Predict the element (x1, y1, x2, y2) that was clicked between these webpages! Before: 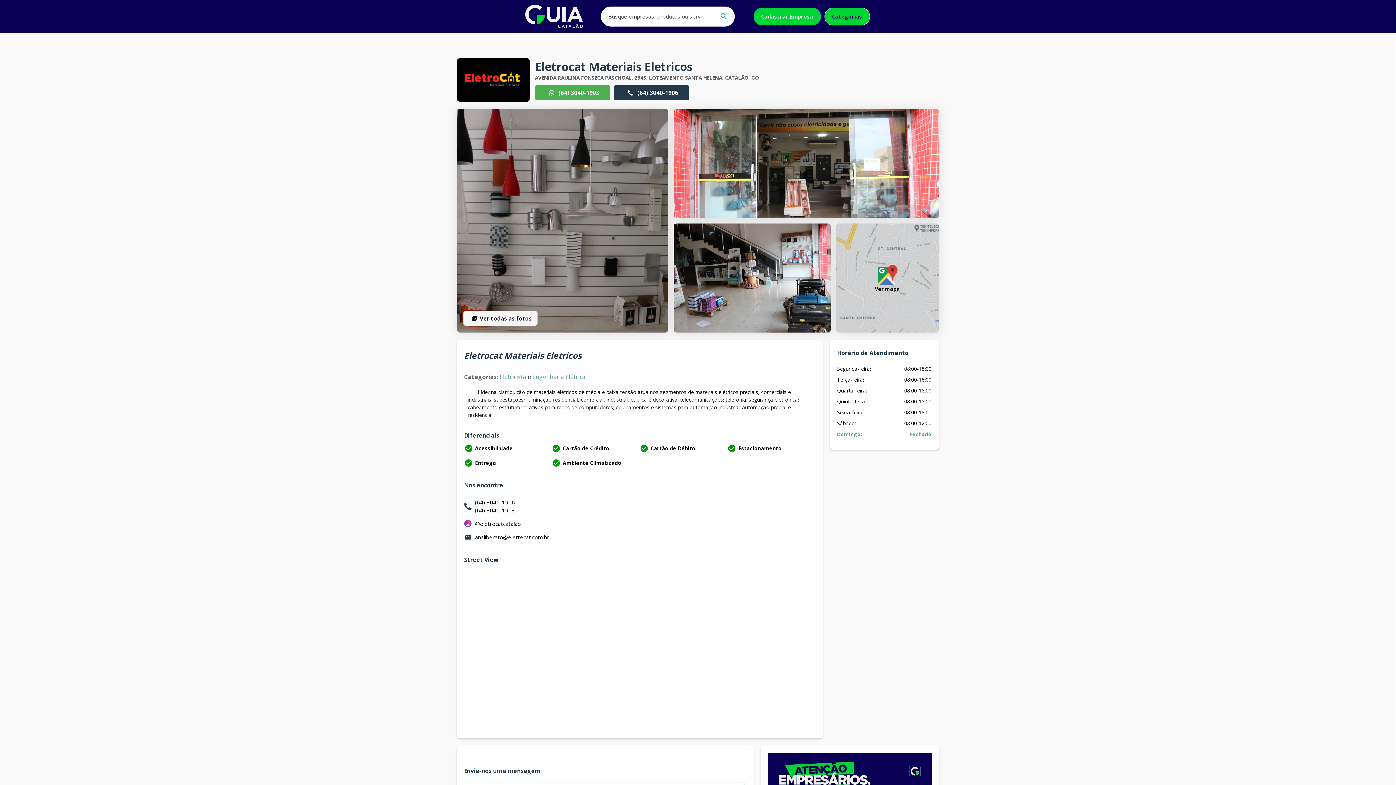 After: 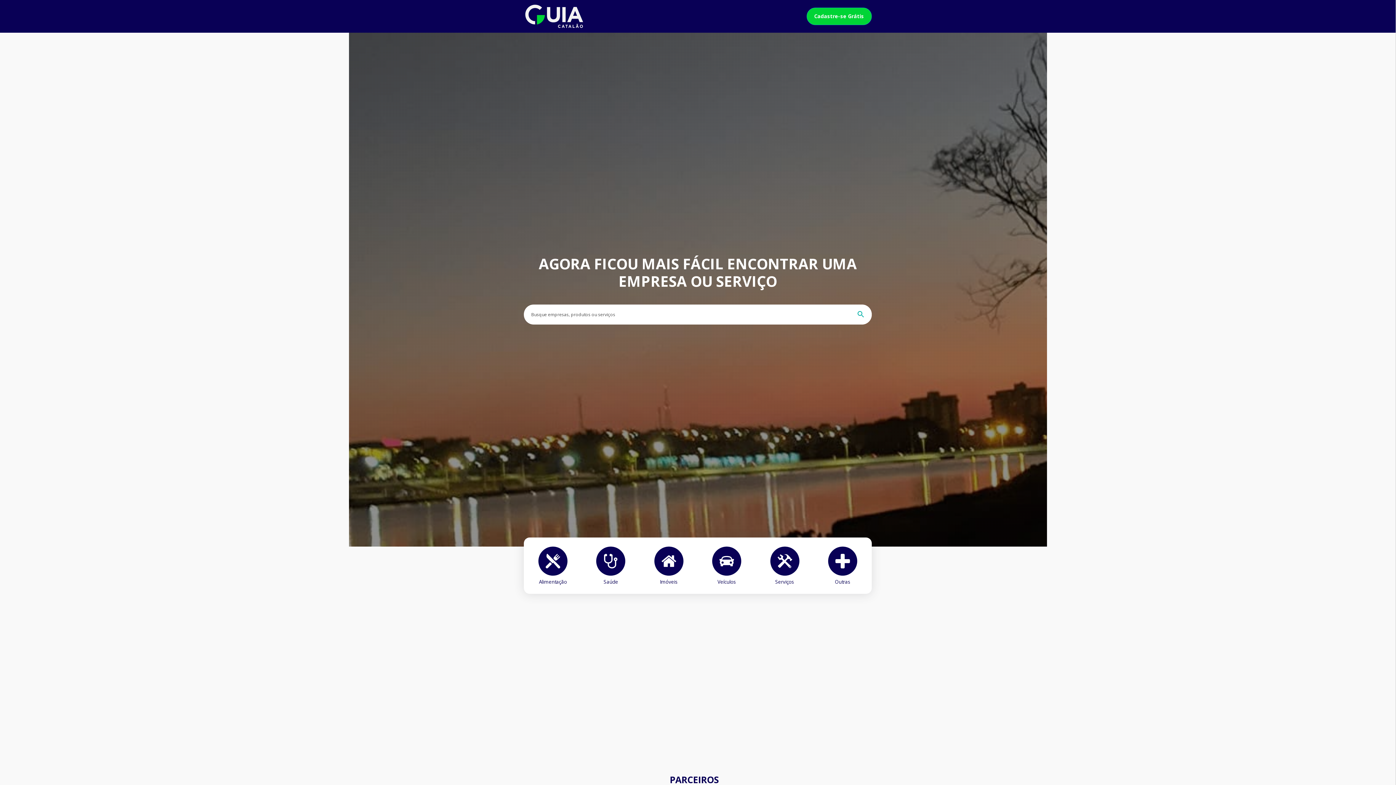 Action: bbox: (525, 4, 583, 28)